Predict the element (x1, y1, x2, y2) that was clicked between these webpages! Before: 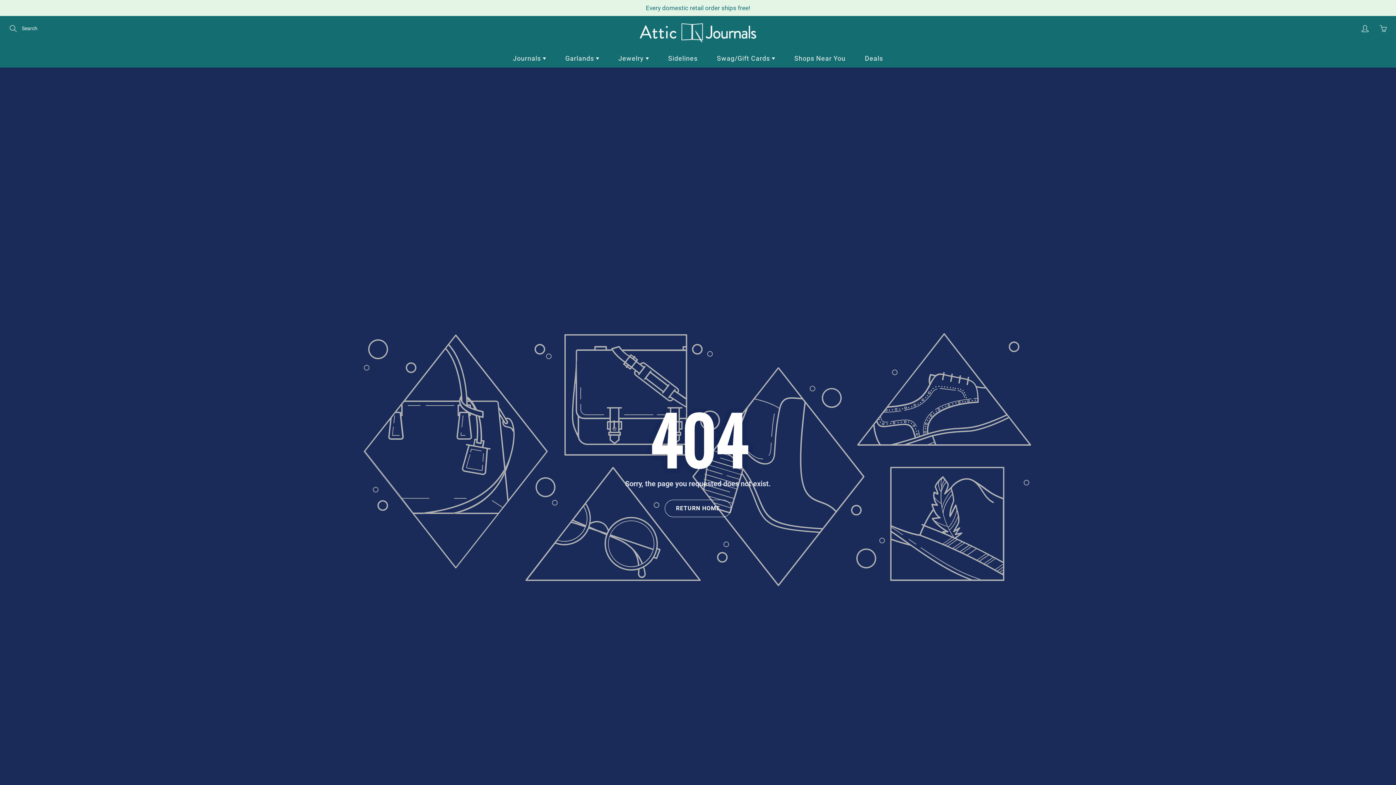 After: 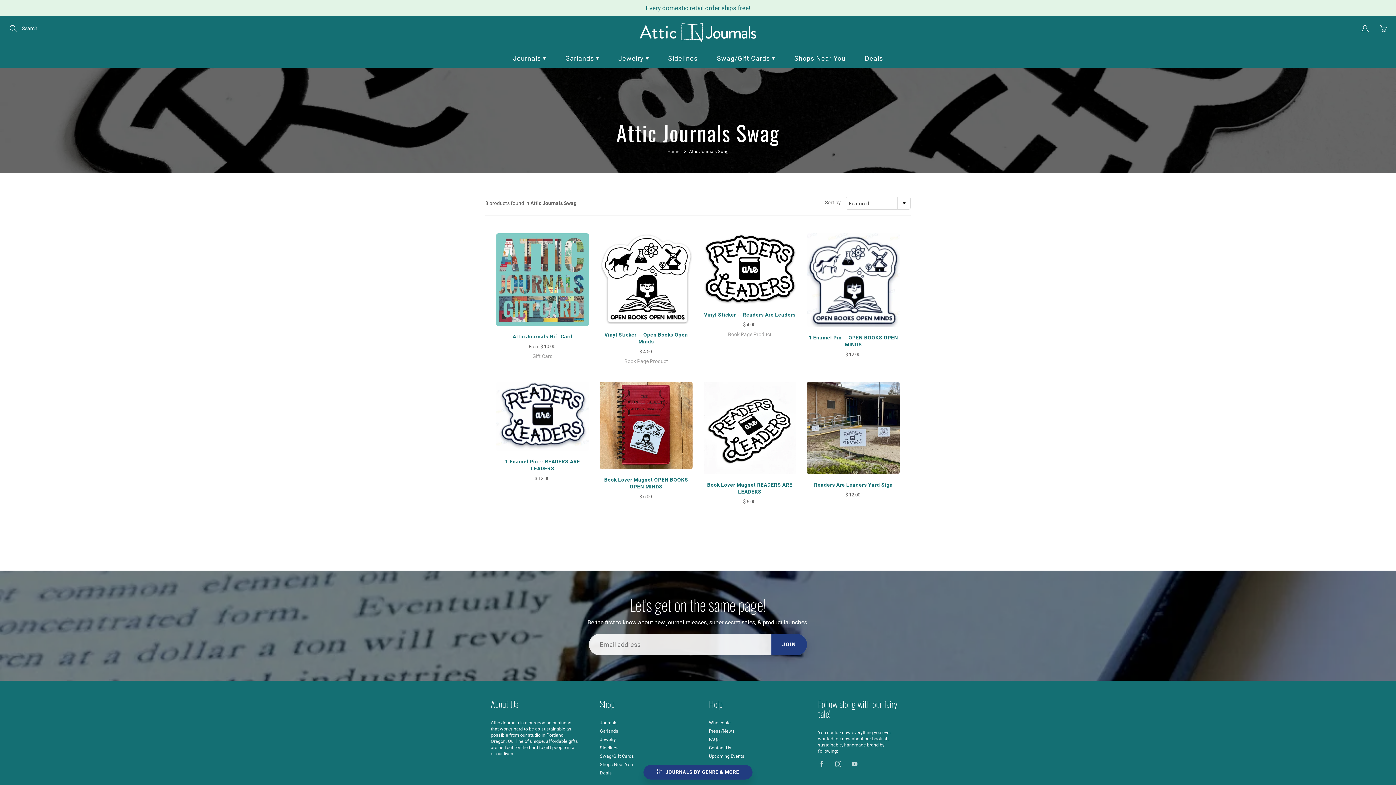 Action: label: Swag/Gift Cards  bbox: (708, 49, 784, 67)